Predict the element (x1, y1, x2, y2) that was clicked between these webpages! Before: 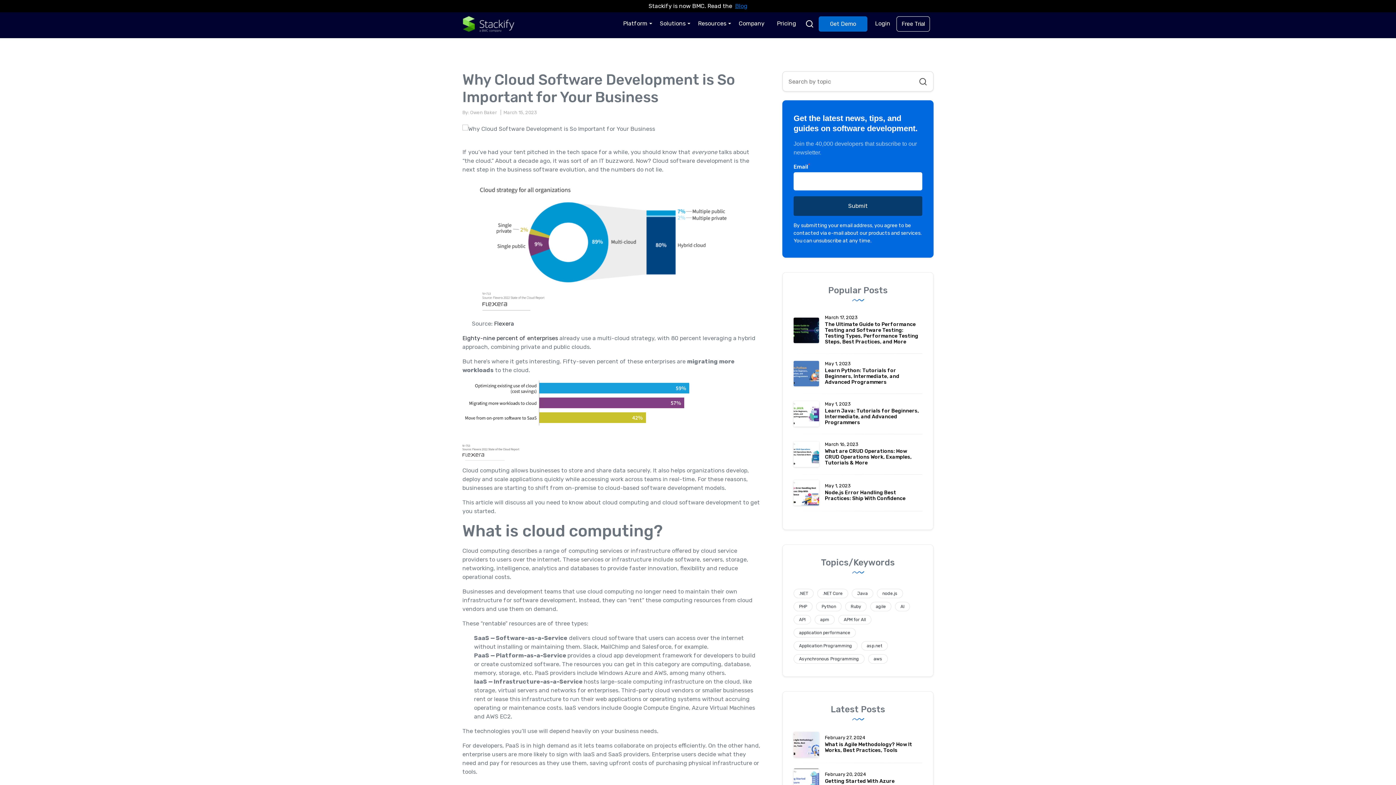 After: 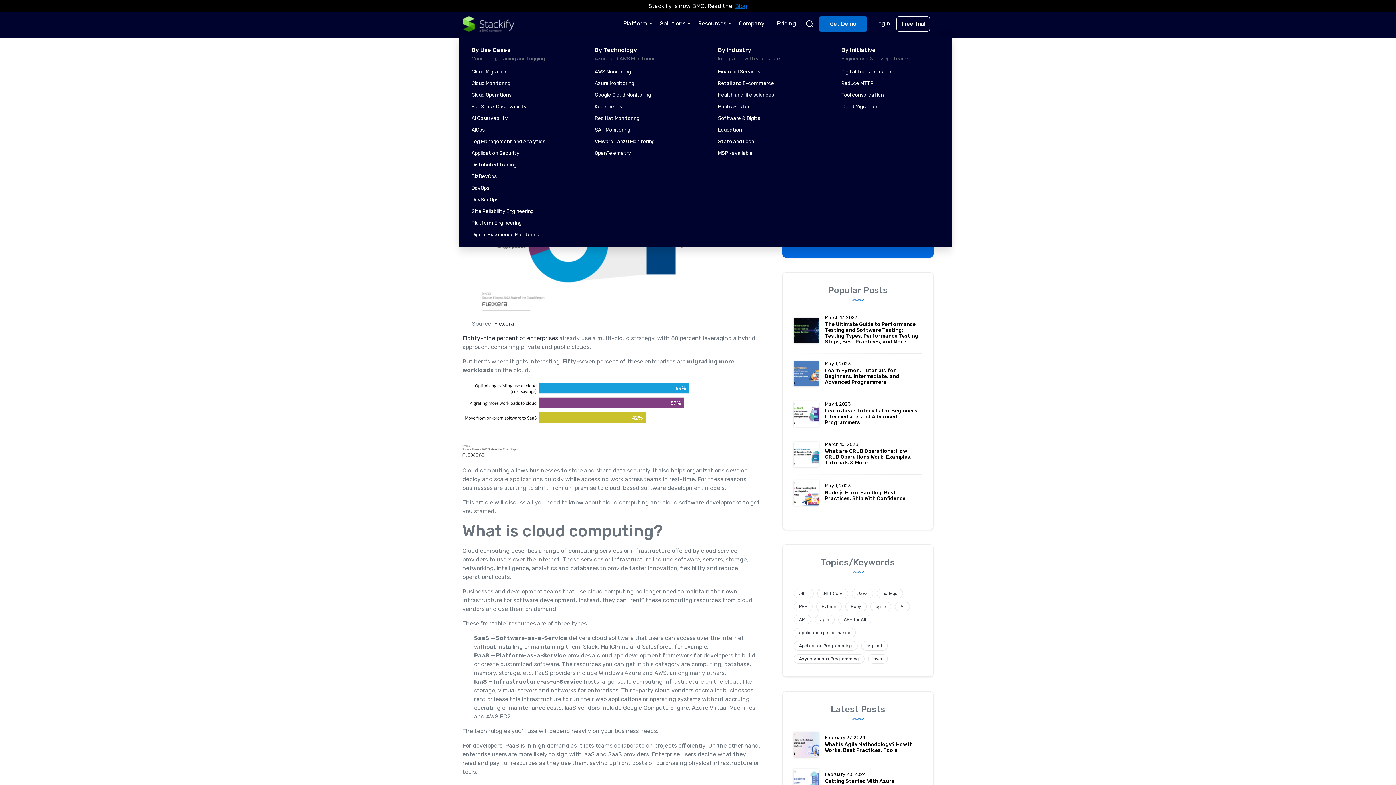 Action: label: Solutions bbox: (655, 12, 690, 34)